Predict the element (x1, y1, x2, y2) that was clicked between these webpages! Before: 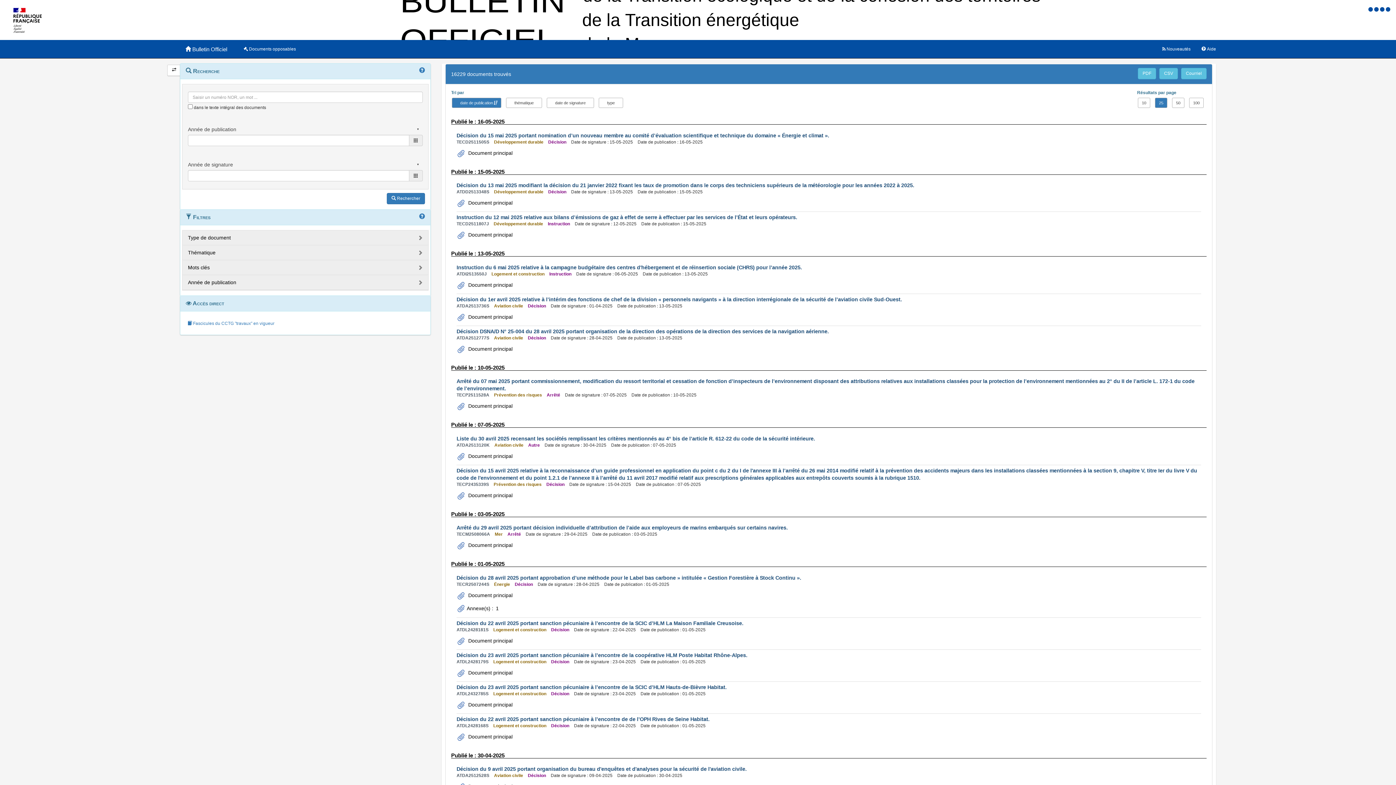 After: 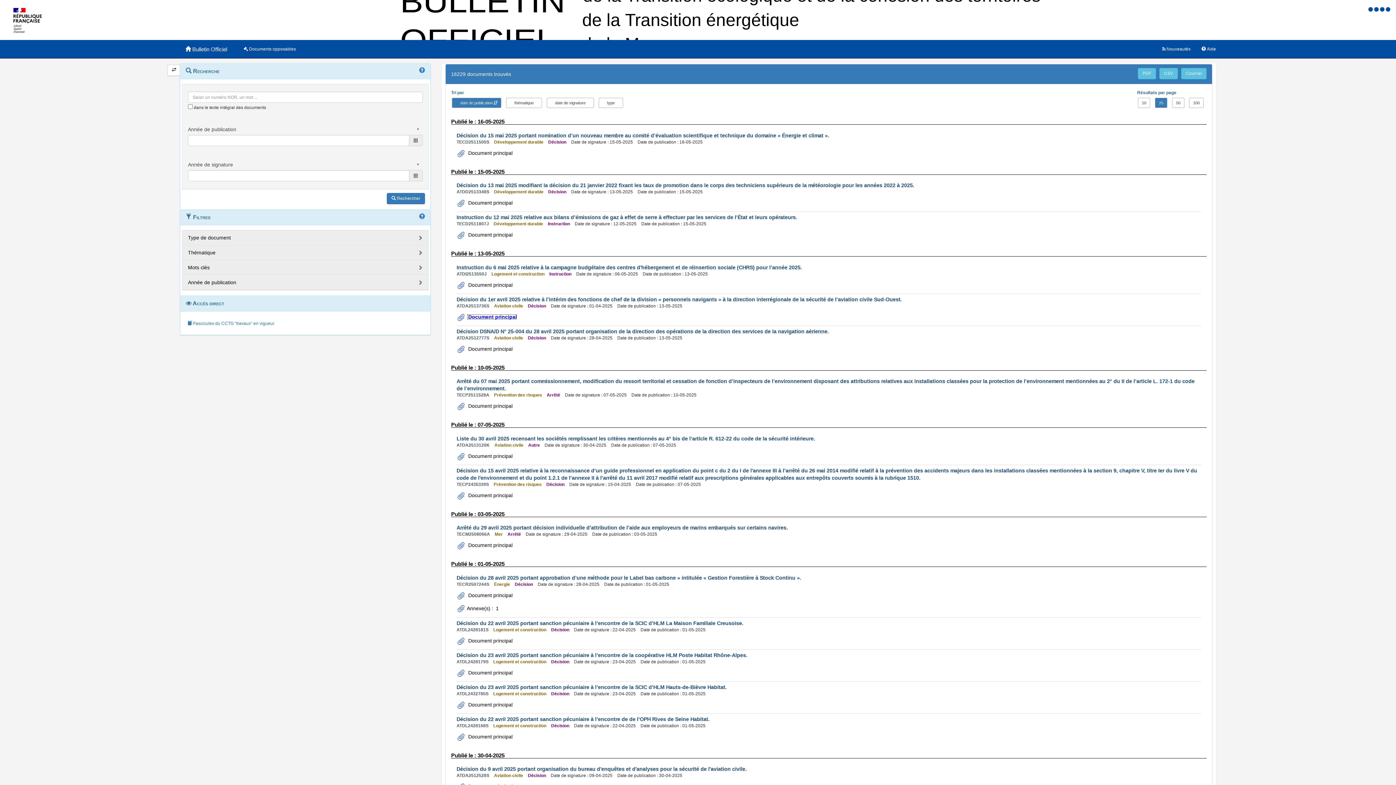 Action: bbox: (466, 314, 512, 319) label:  Document principal